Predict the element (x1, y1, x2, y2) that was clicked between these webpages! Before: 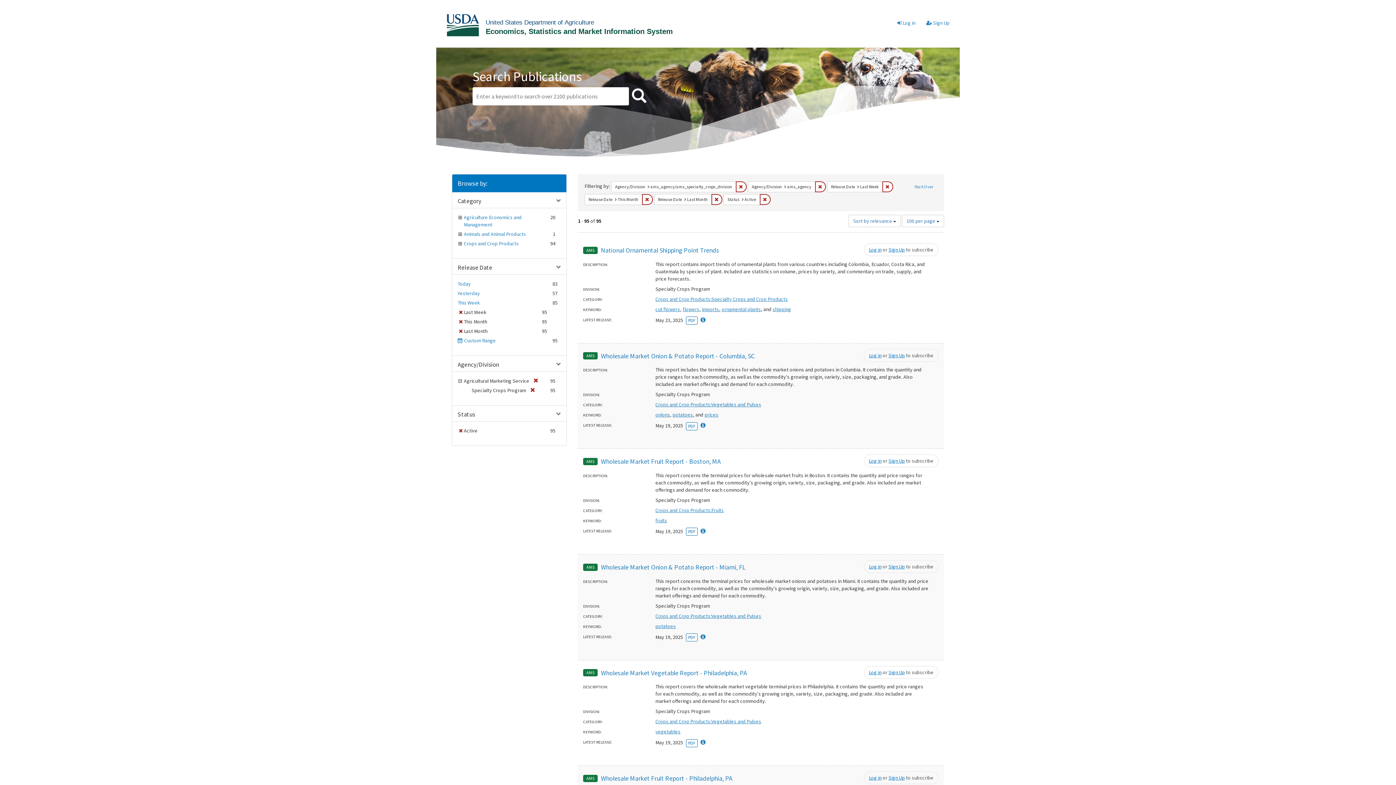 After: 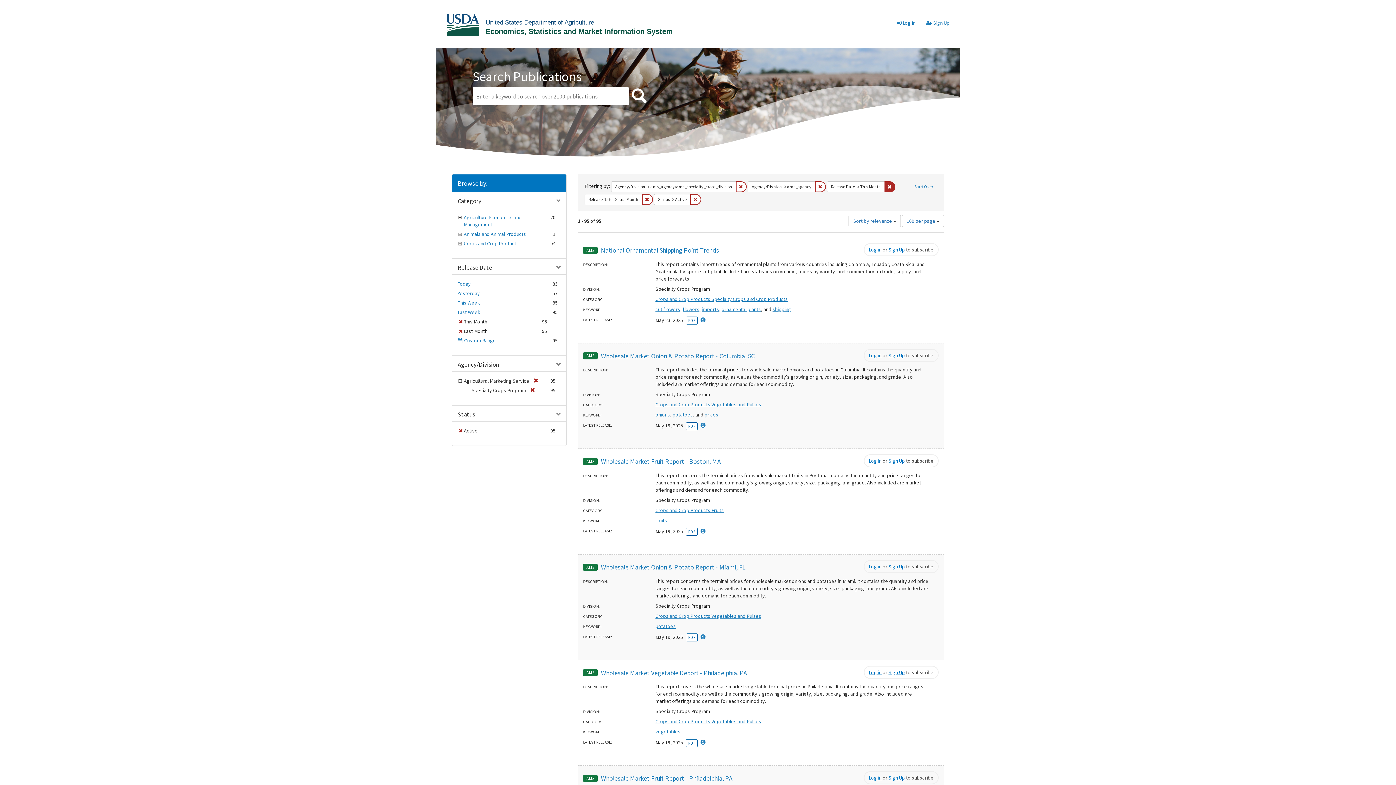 Action: label: Remove constraint Release Date: Last Week bbox: (882, 181, 893, 192)